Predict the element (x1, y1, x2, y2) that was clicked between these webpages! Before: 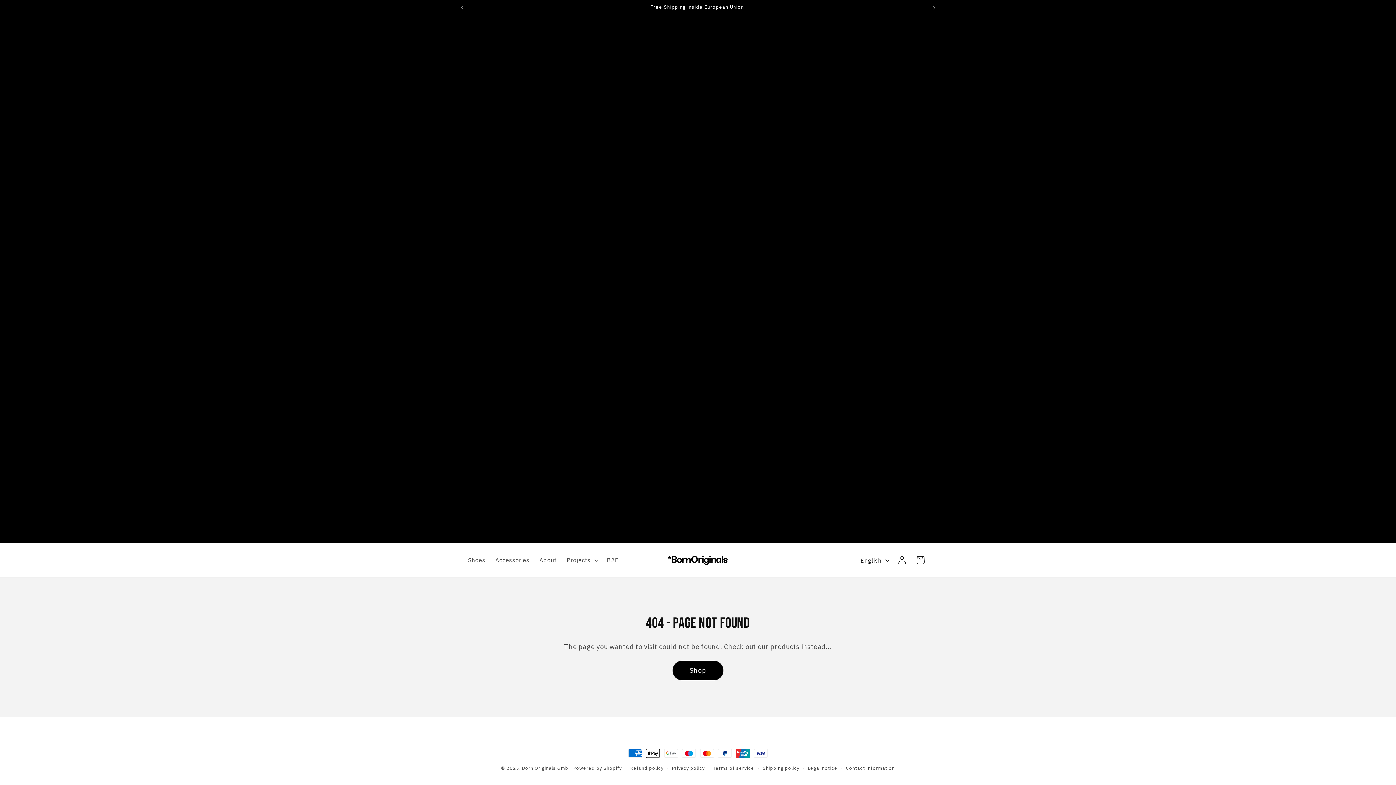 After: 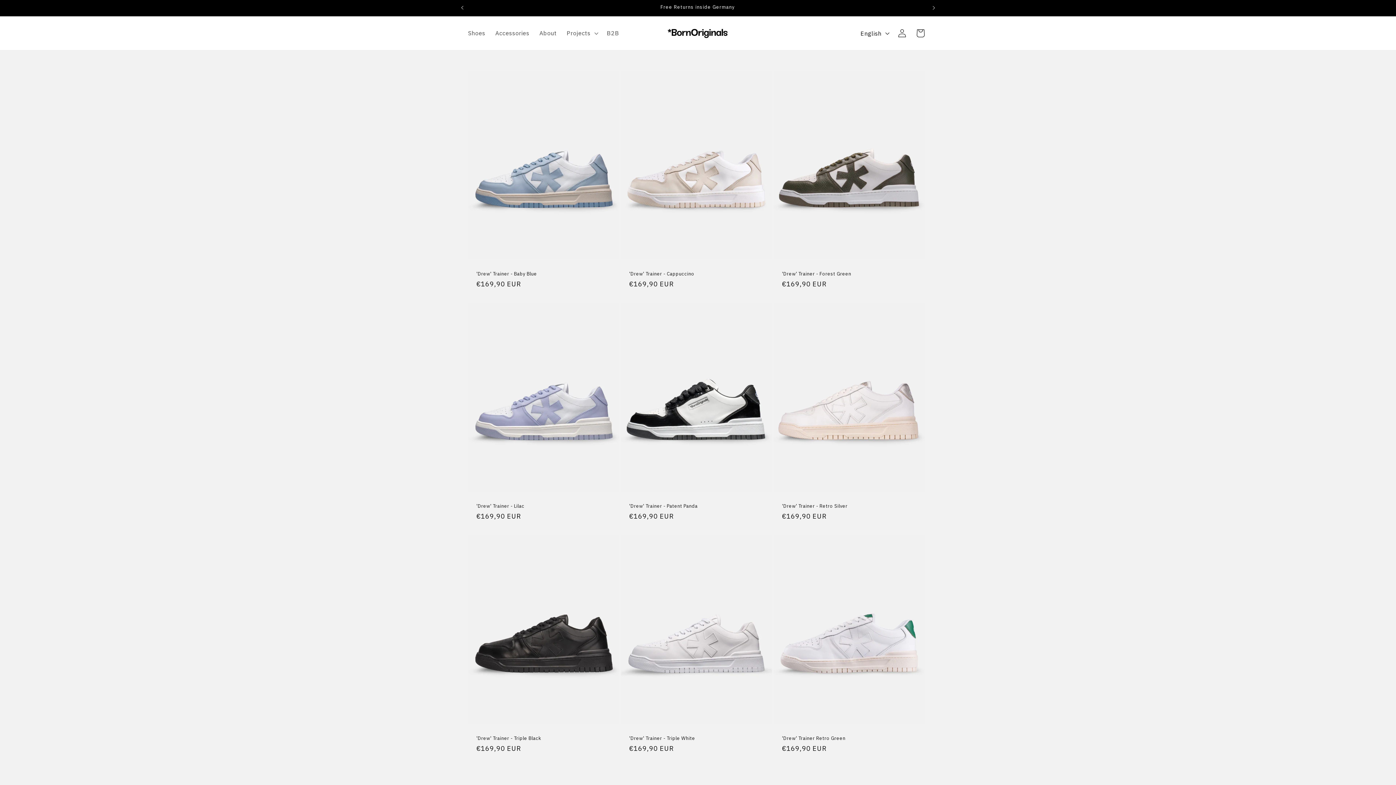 Action: label: Shop bbox: (672, 661, 723, 680)